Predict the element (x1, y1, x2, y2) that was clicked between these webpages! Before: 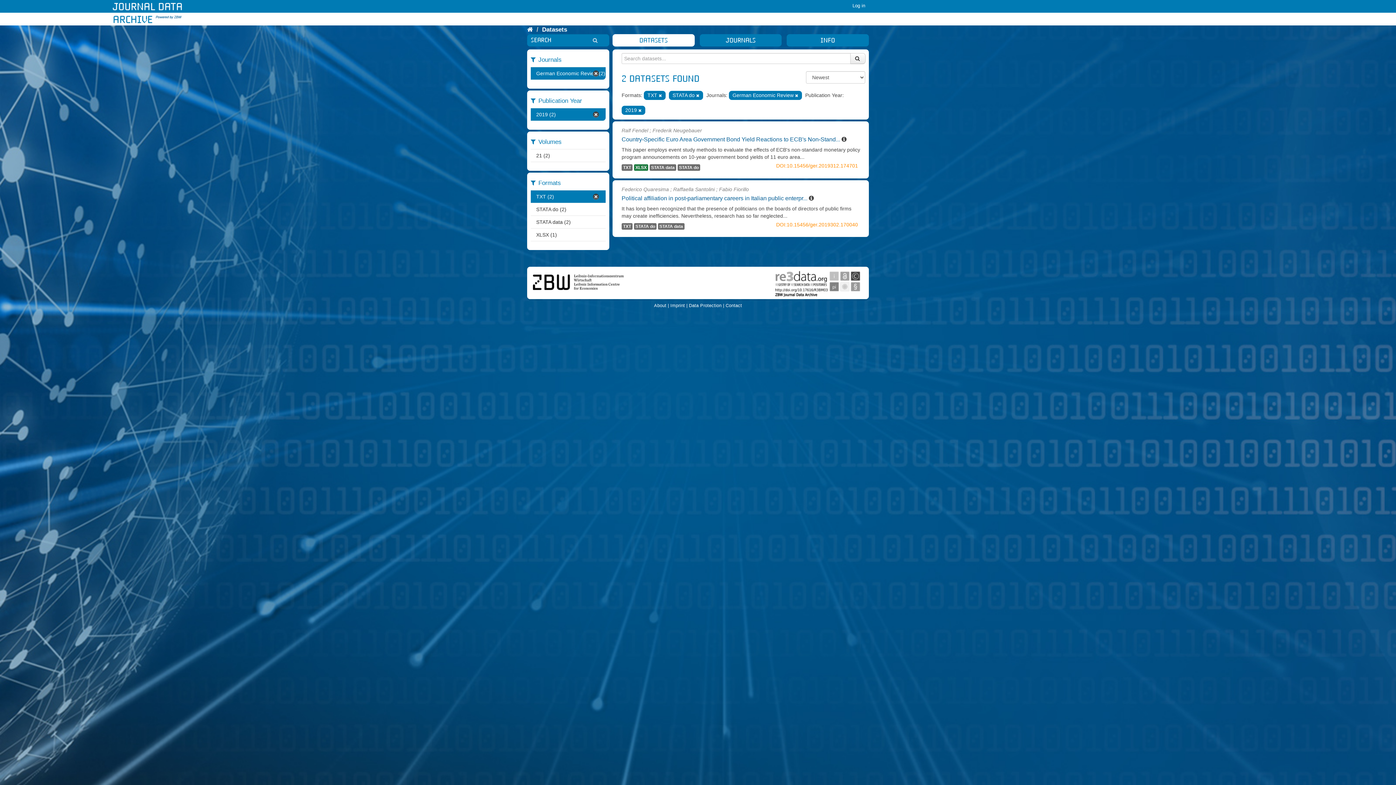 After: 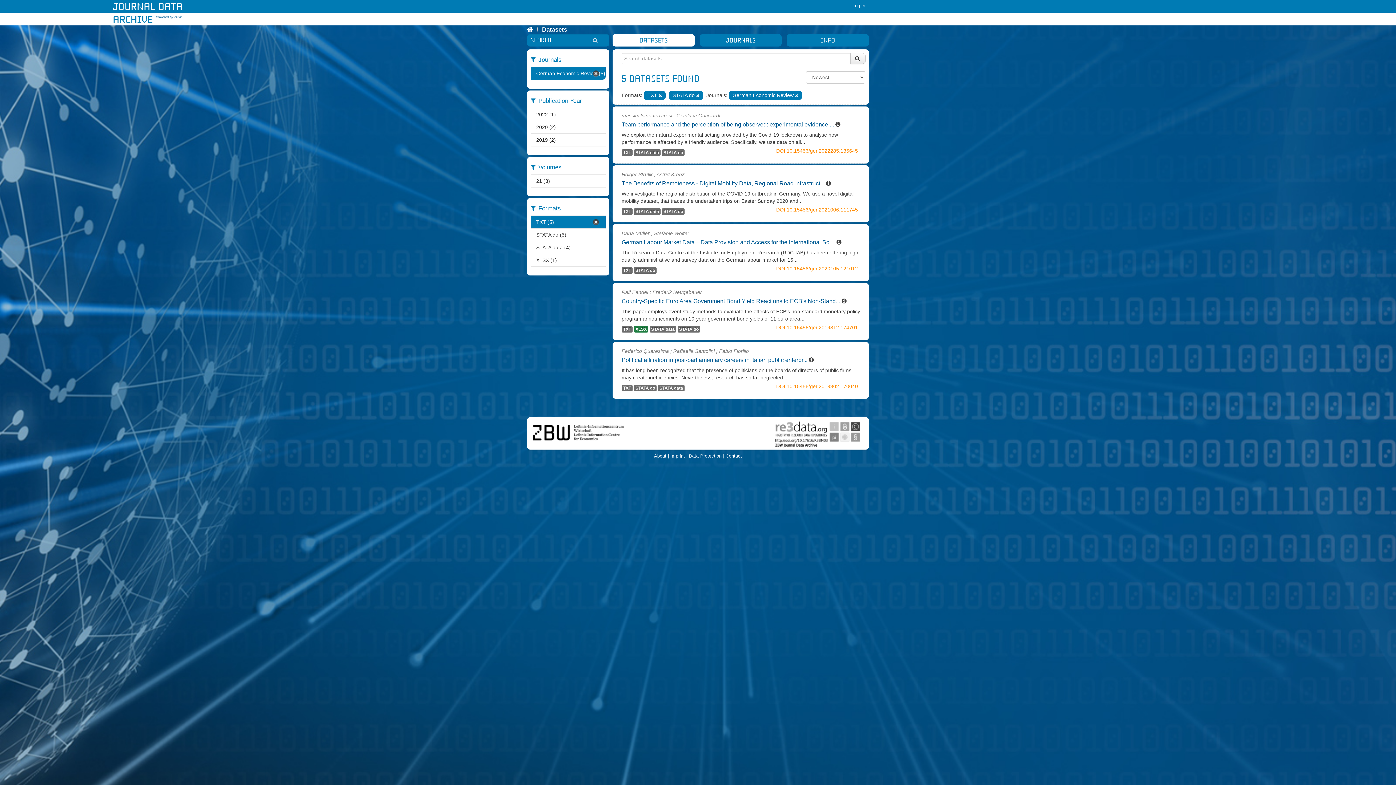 Action: bbox: (638, 108, 641, 112)